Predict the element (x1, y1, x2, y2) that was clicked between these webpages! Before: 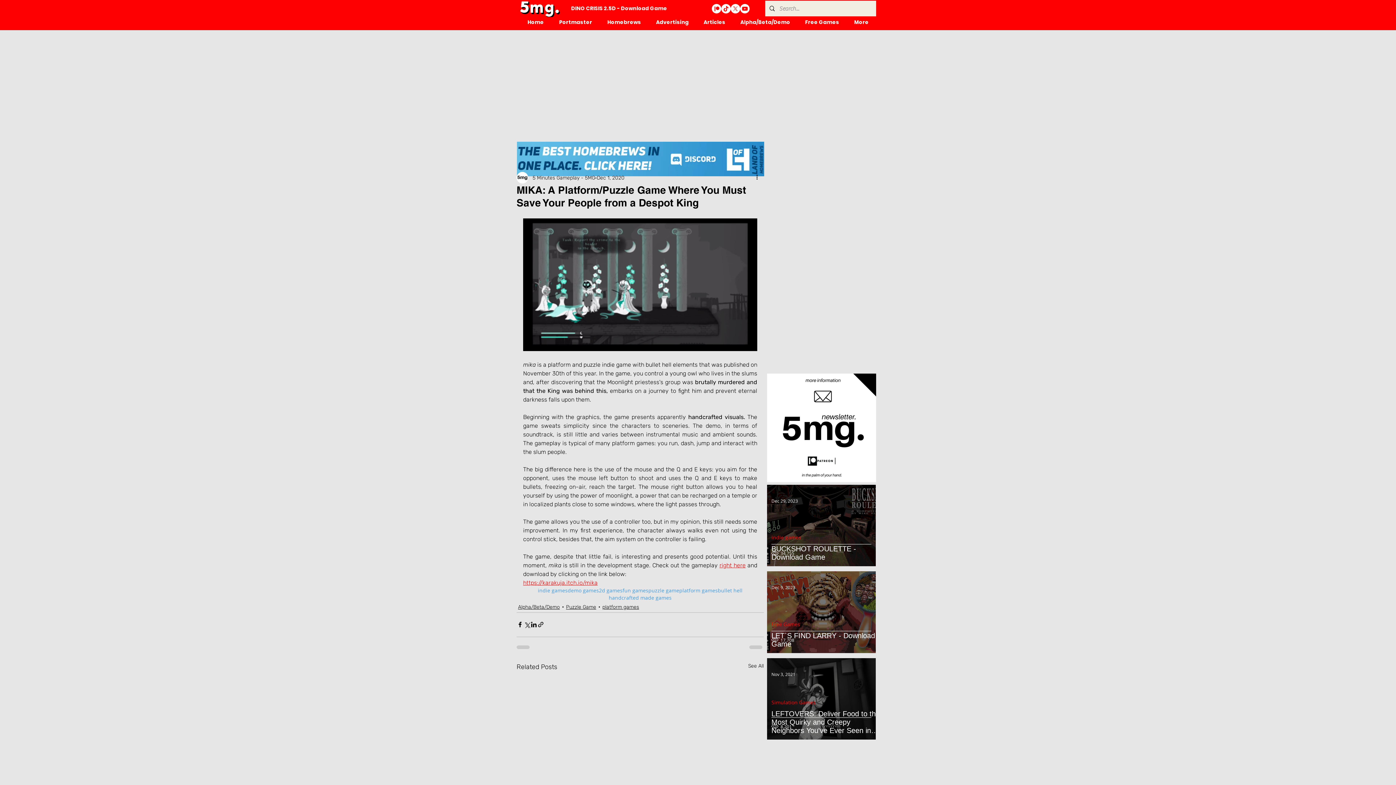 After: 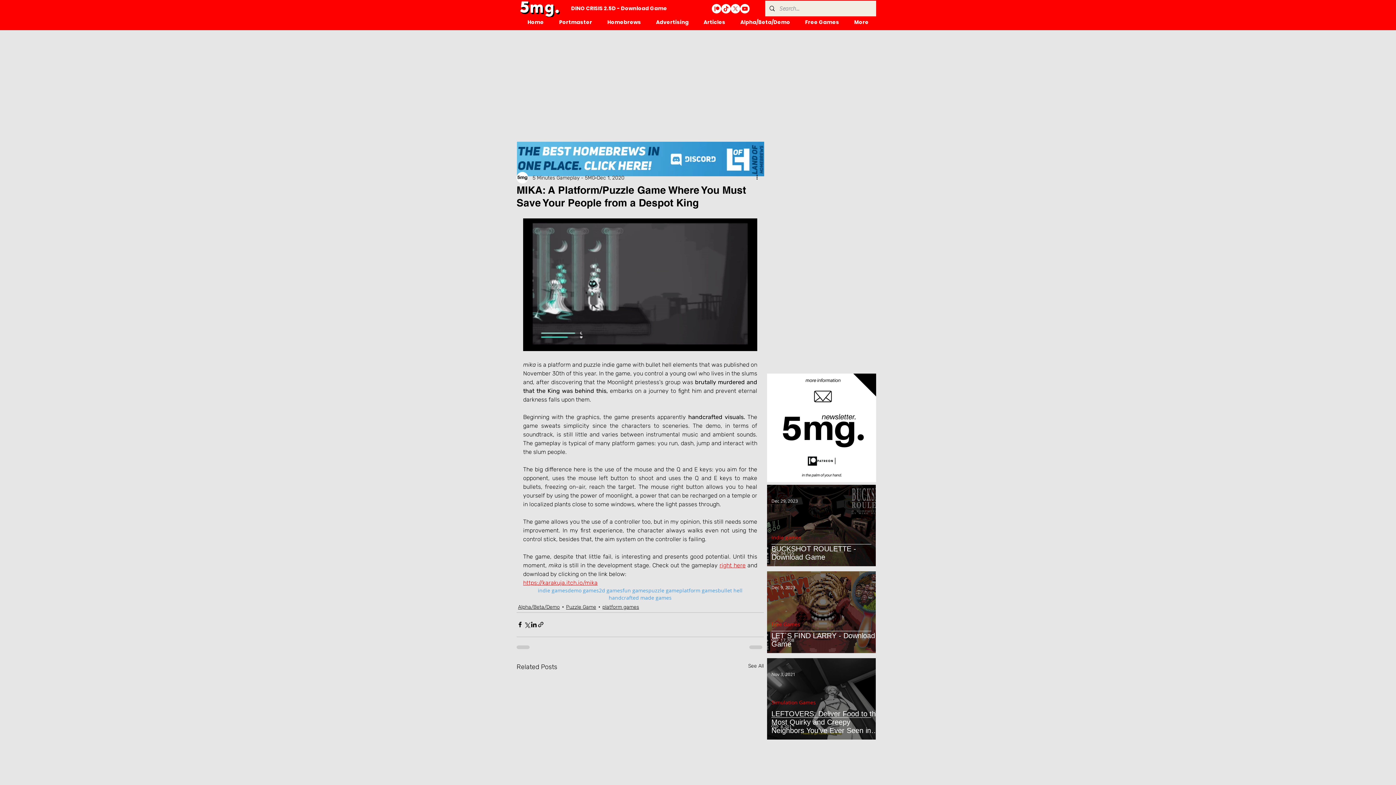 Action: bbox: (740, 4, 749, 13) label: Youtube